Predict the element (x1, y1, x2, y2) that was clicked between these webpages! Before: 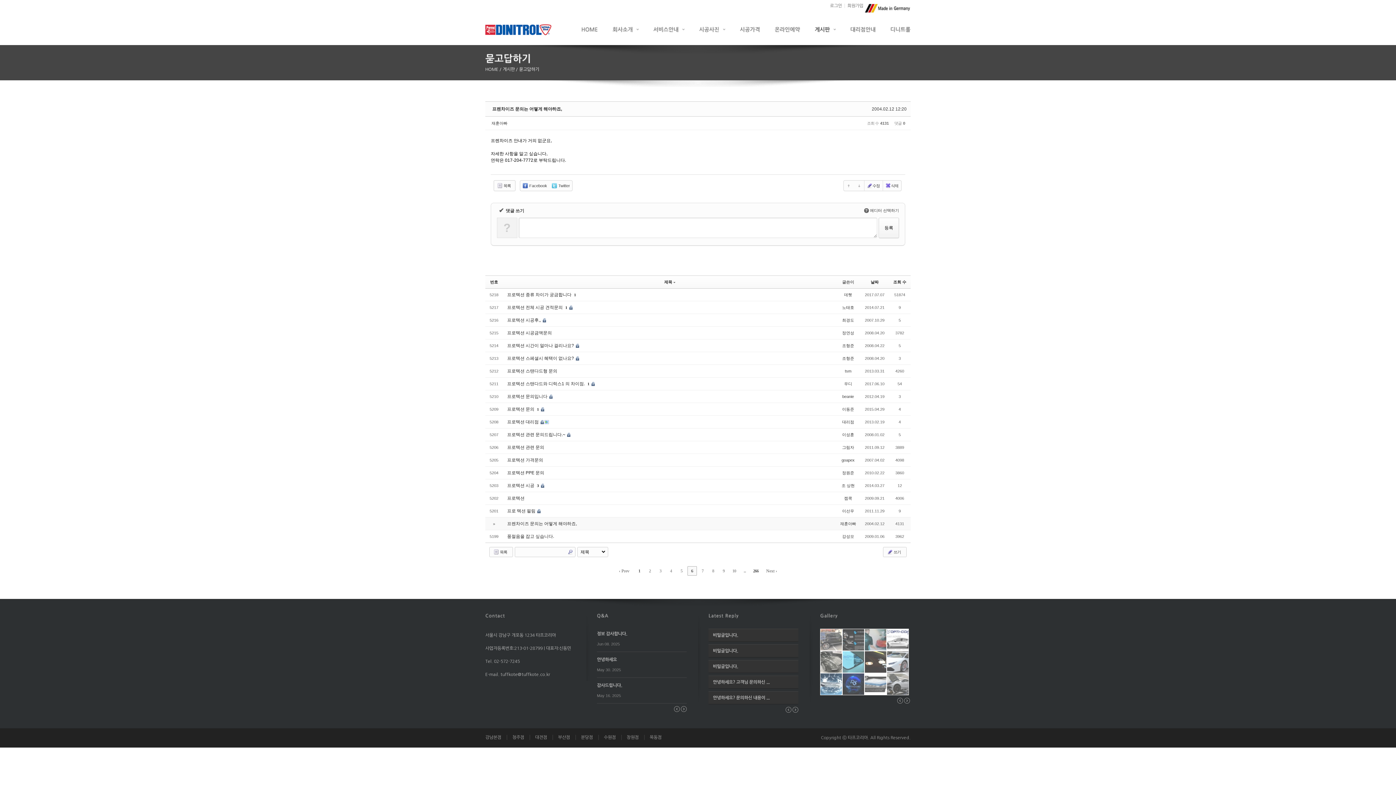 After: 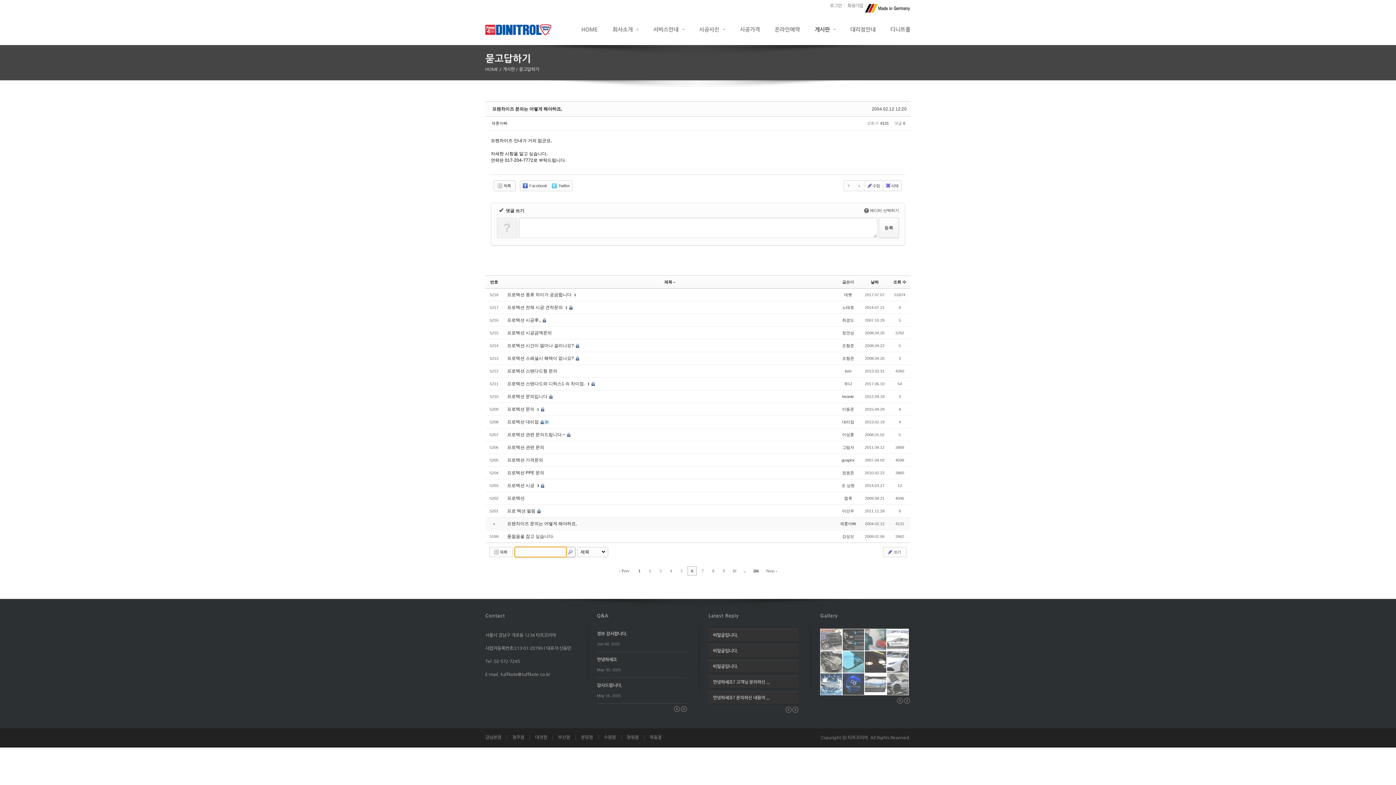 Action: bbox: (567, 549, 573, 555) label: Search